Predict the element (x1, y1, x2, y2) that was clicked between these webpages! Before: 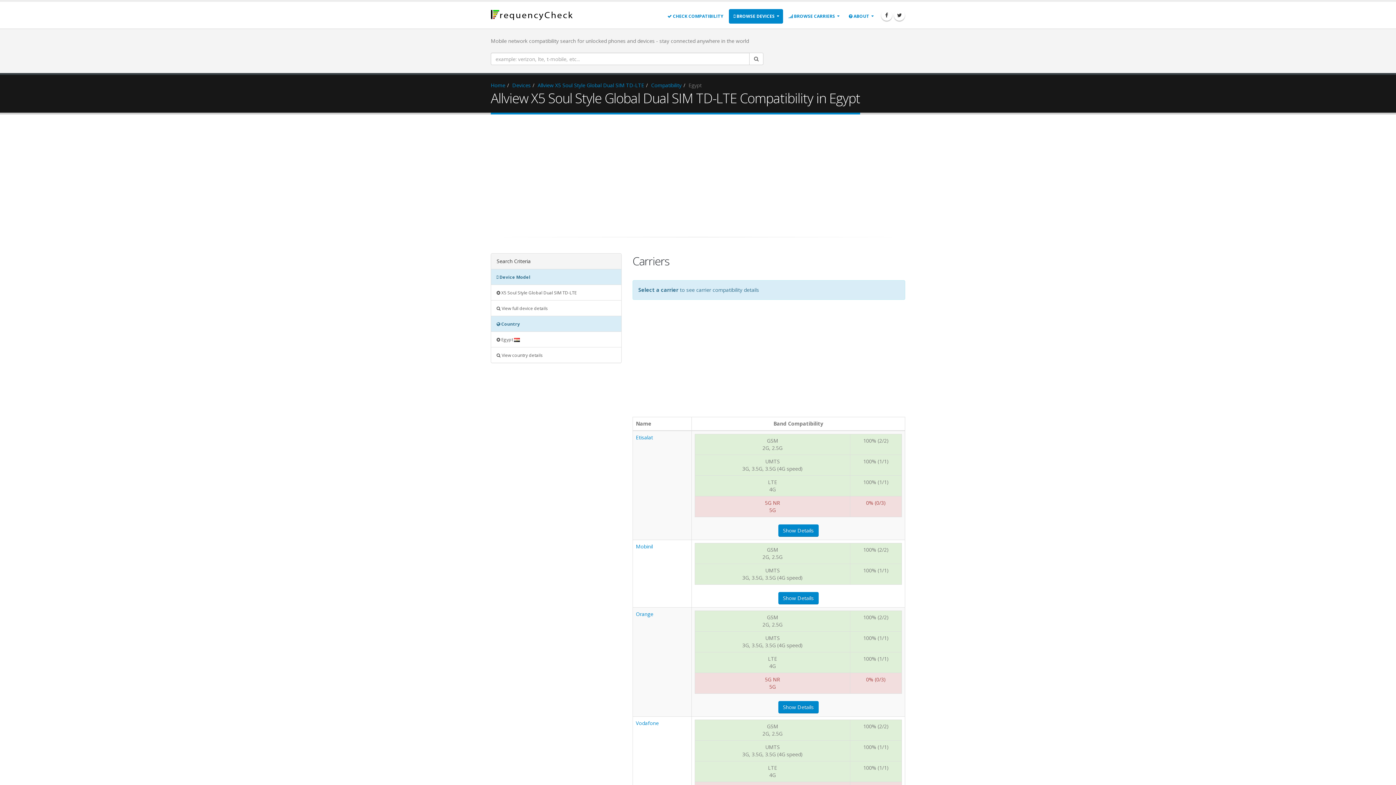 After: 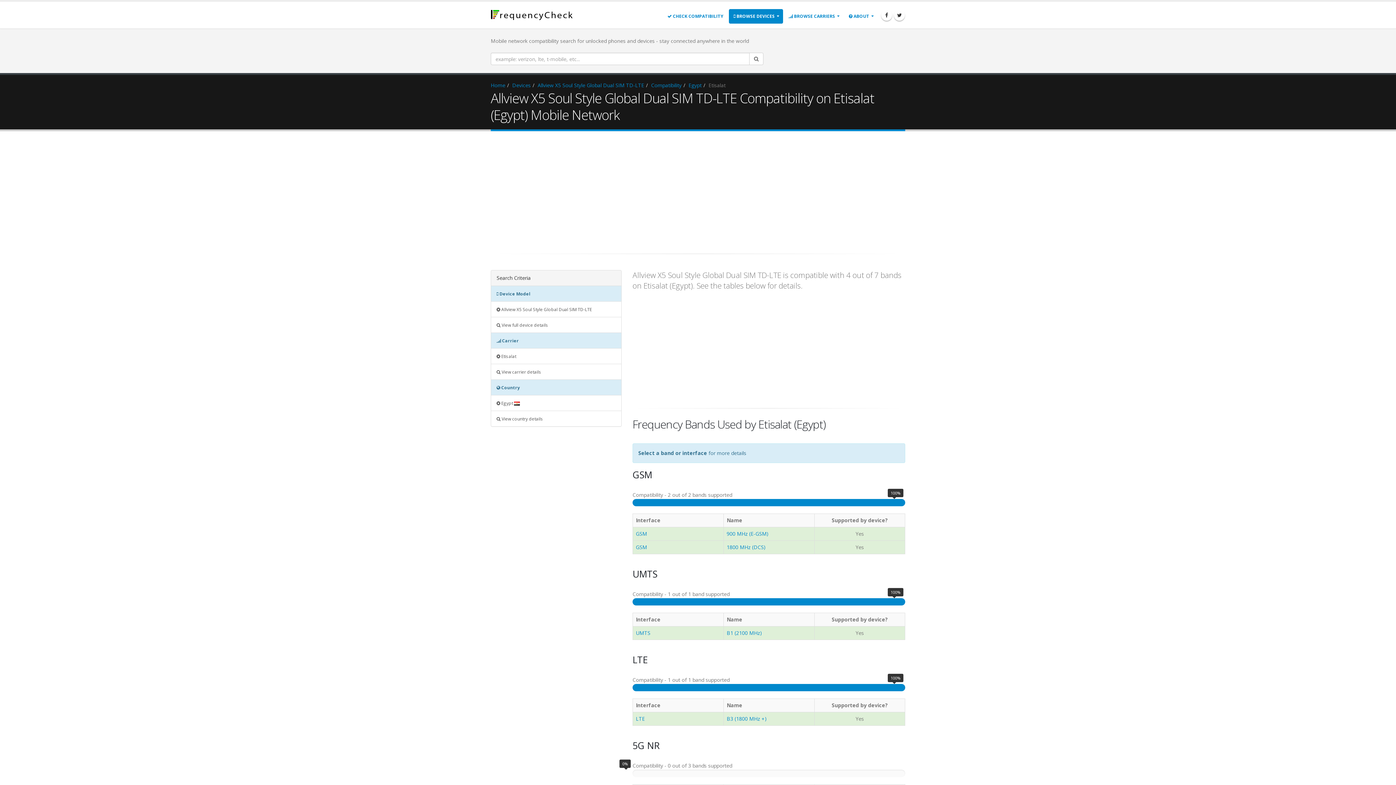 Action: bbox: (636, 434, 653, 441) label: Etisalat